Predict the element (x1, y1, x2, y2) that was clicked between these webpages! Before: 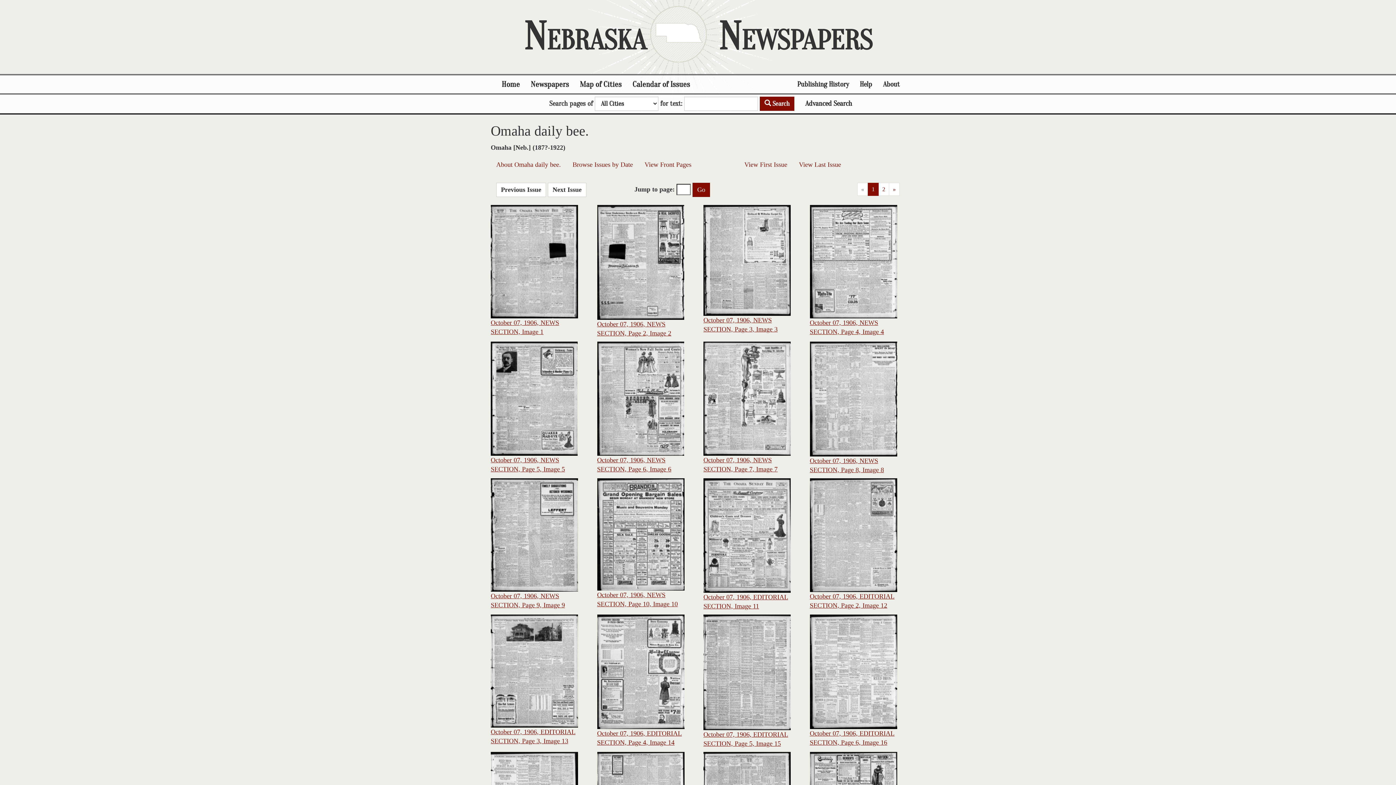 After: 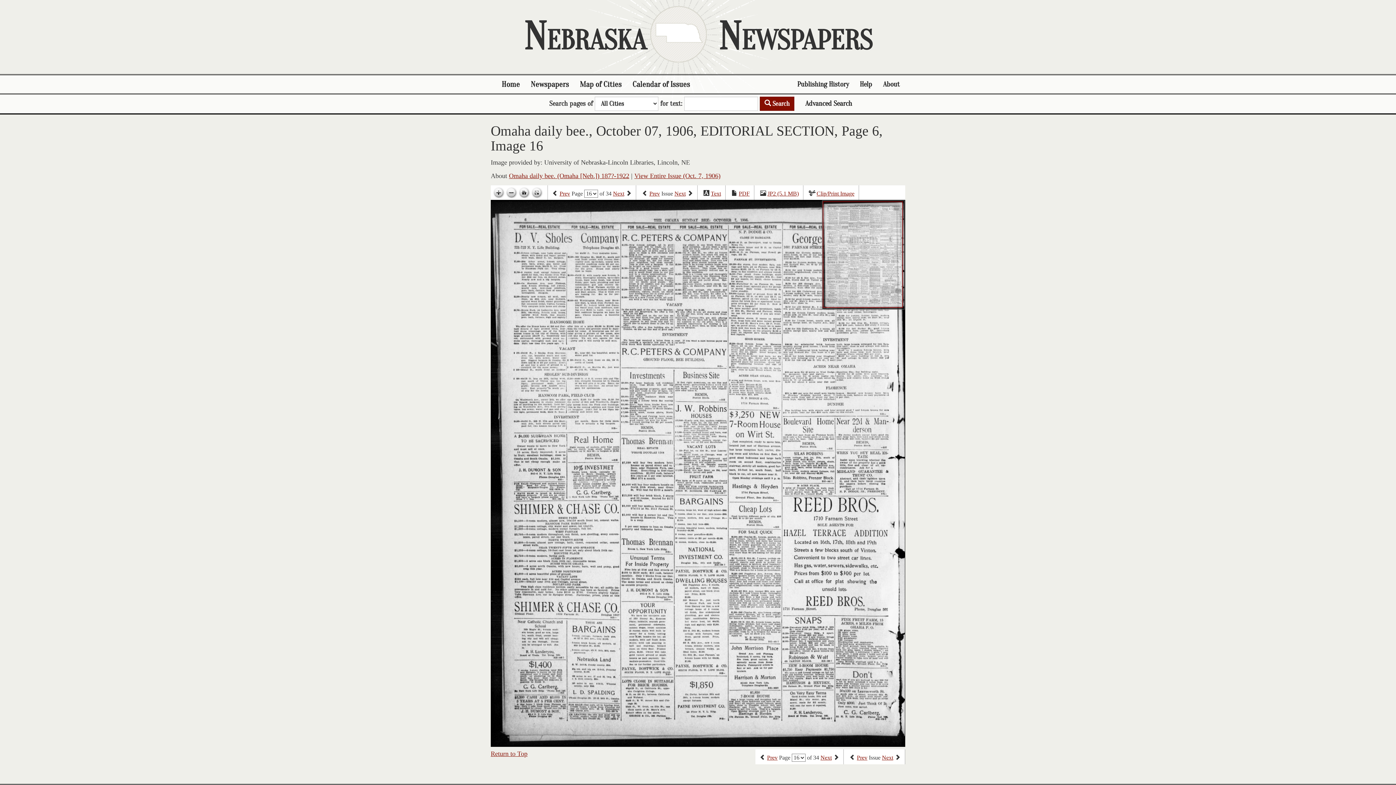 Action: bbox: (810, 668, 897, 675)